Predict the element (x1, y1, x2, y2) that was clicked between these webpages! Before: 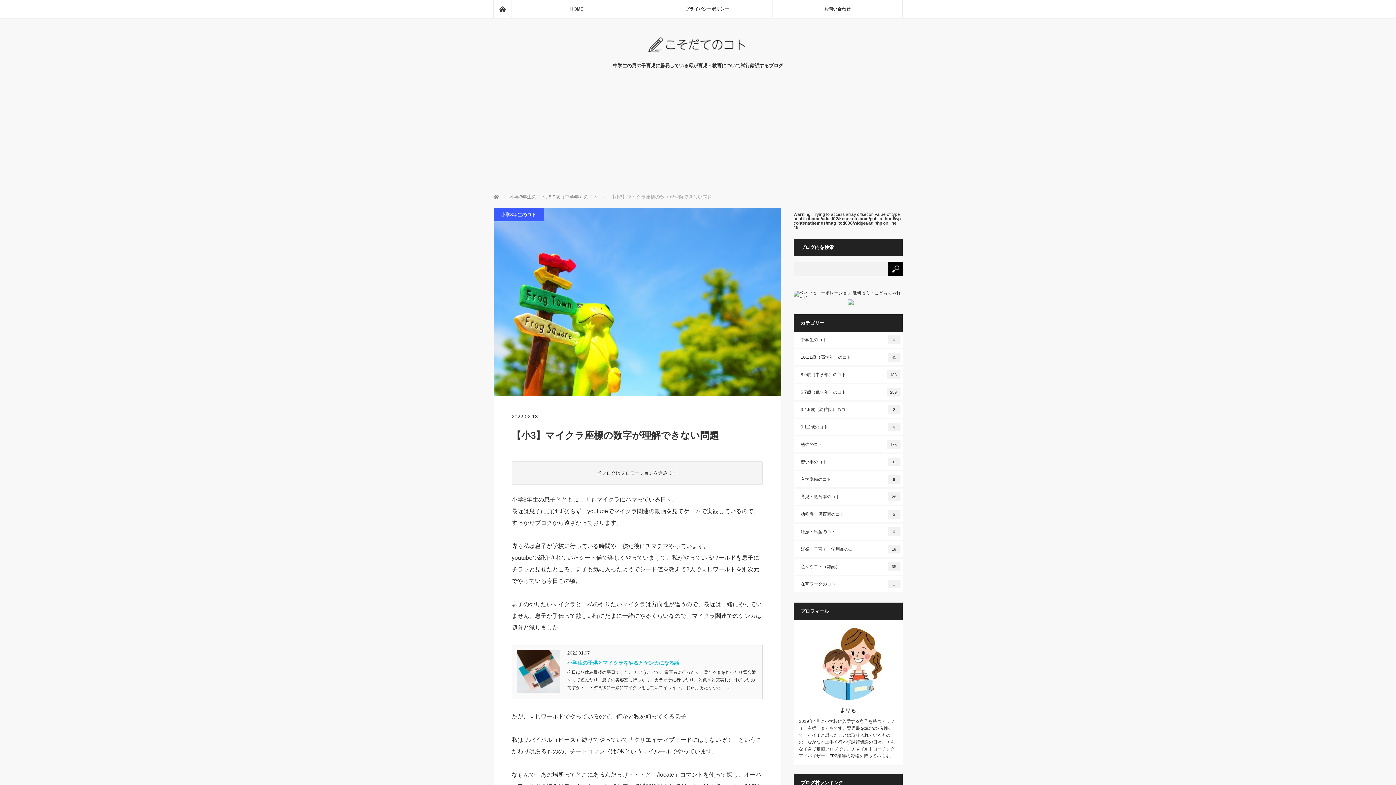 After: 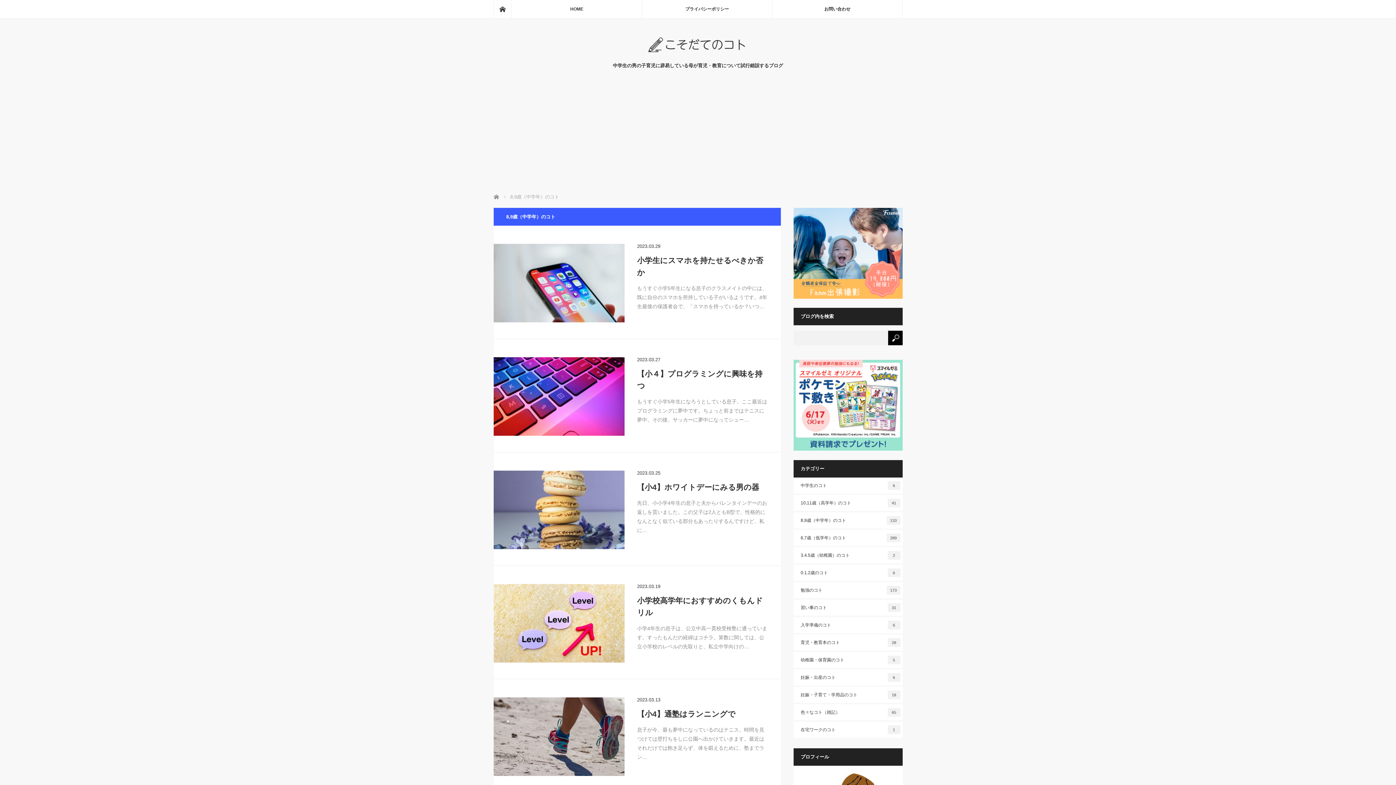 Action: bbox: (548, 194, 598, 199) label: 8,9歳（中学年）のコト